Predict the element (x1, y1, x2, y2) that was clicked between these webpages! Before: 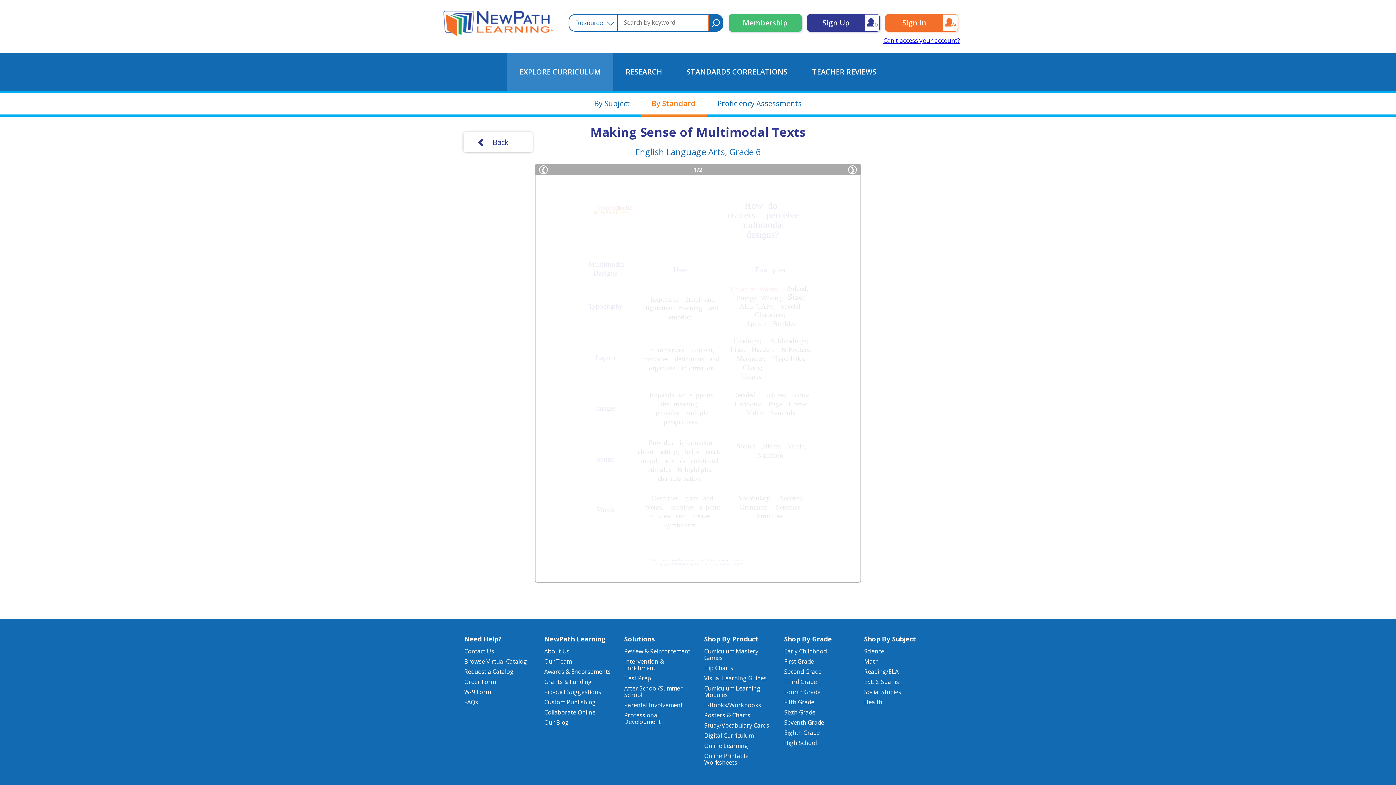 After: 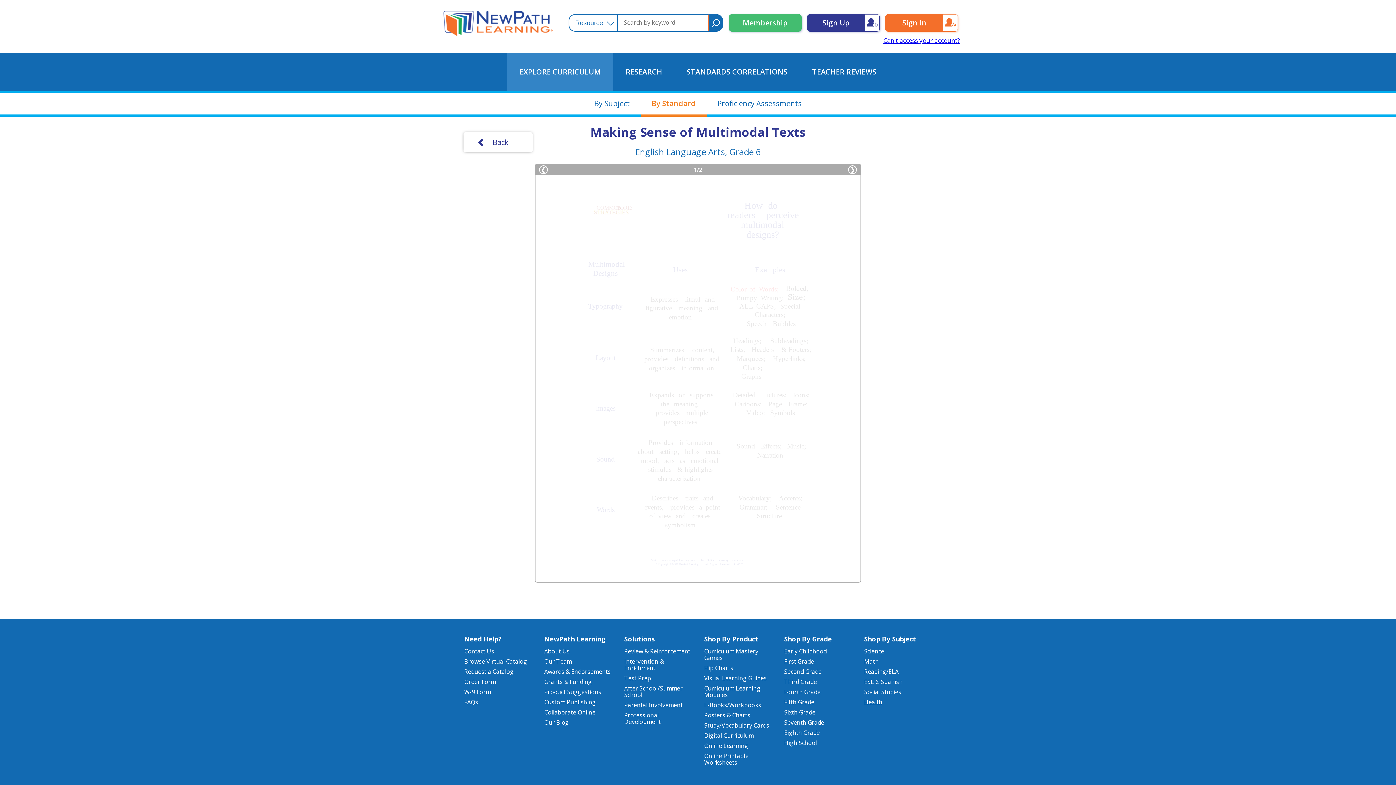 Action: bbox: (864, 699, 932, 705) label: Health